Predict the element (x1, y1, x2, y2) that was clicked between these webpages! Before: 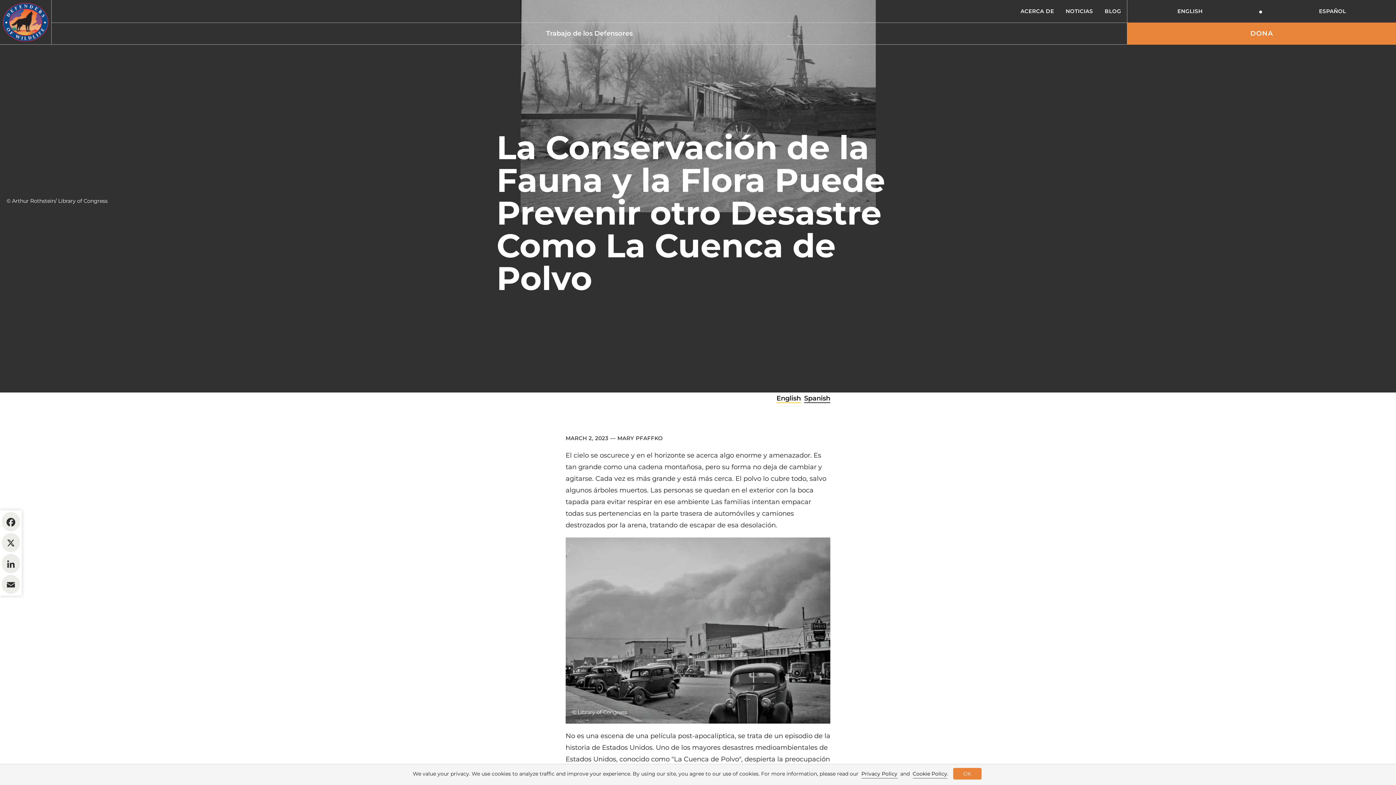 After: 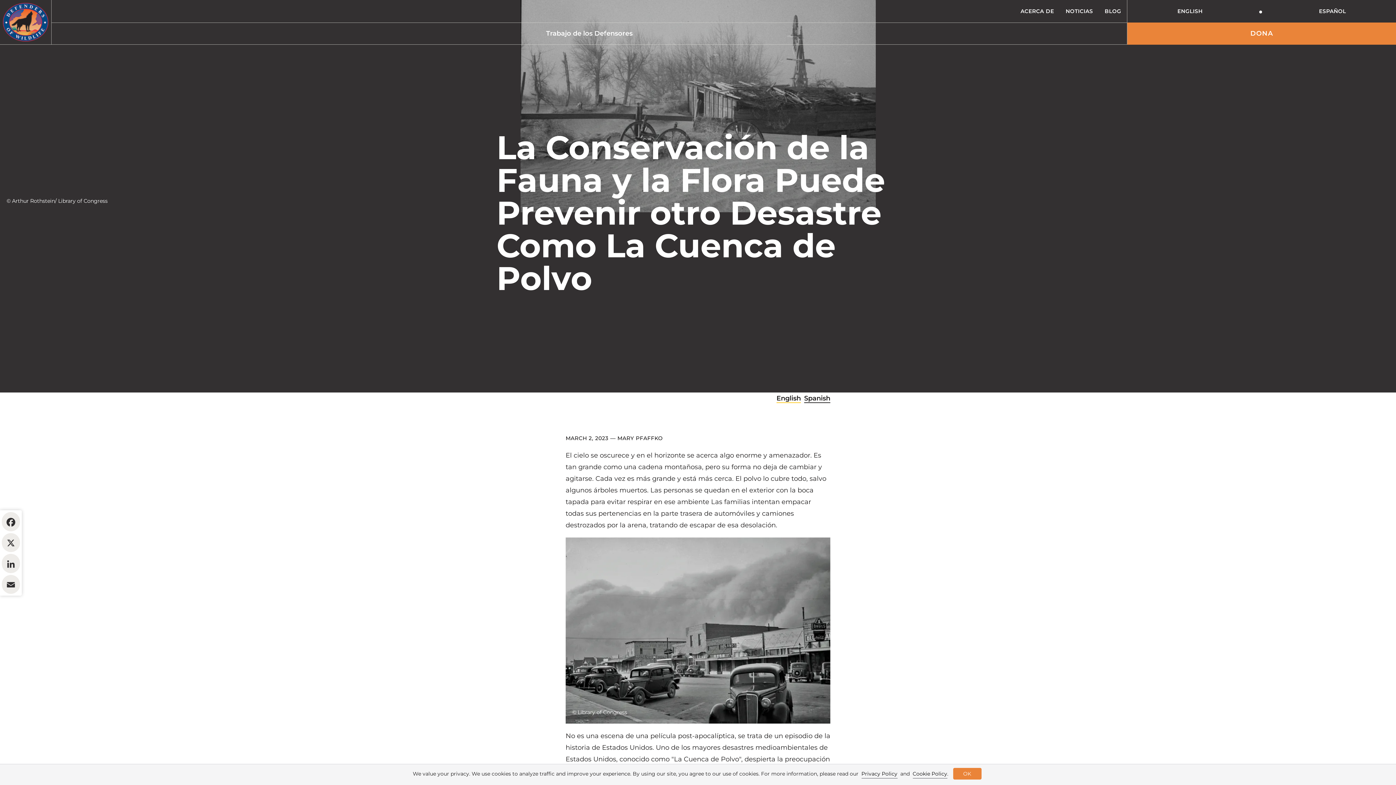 Action: bbox: (804, 394, 830, 403) label: Spanish